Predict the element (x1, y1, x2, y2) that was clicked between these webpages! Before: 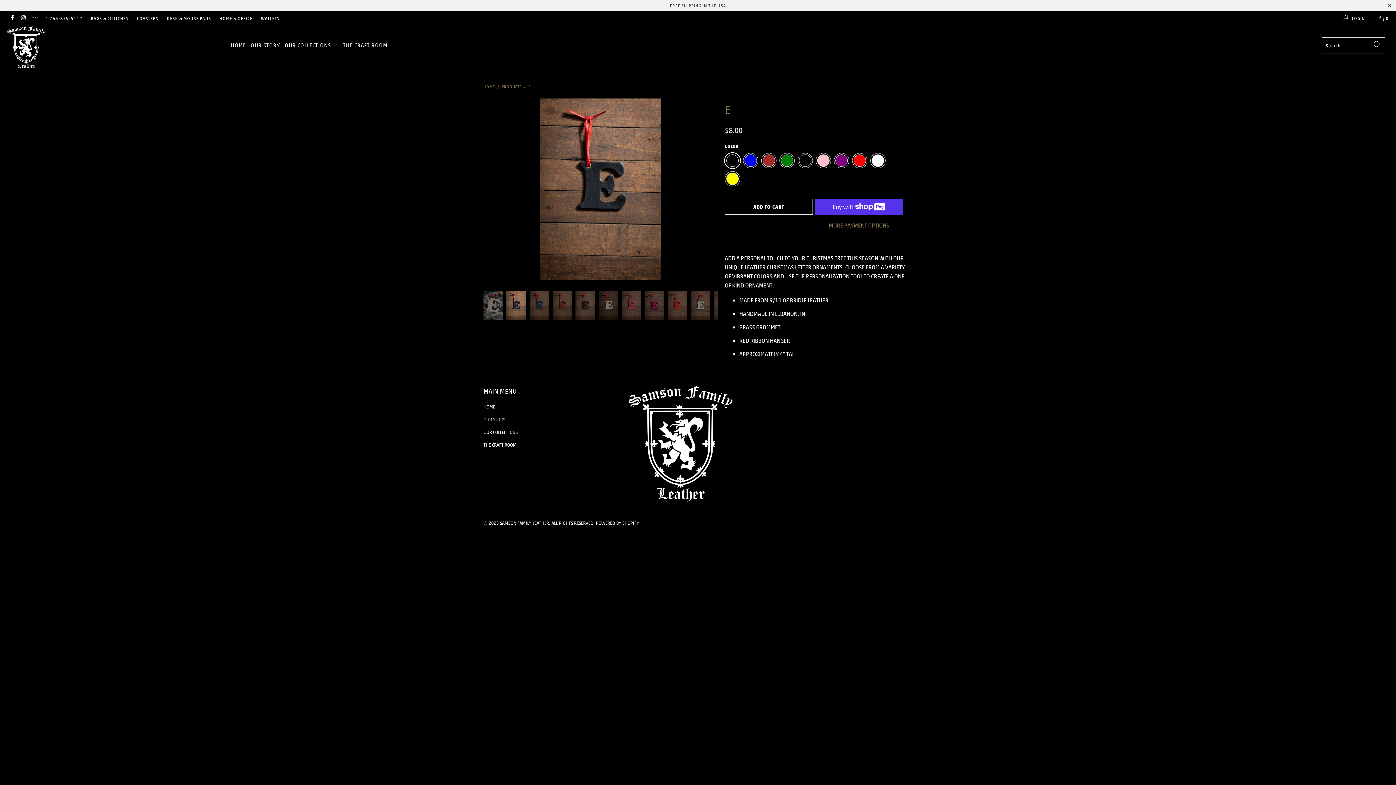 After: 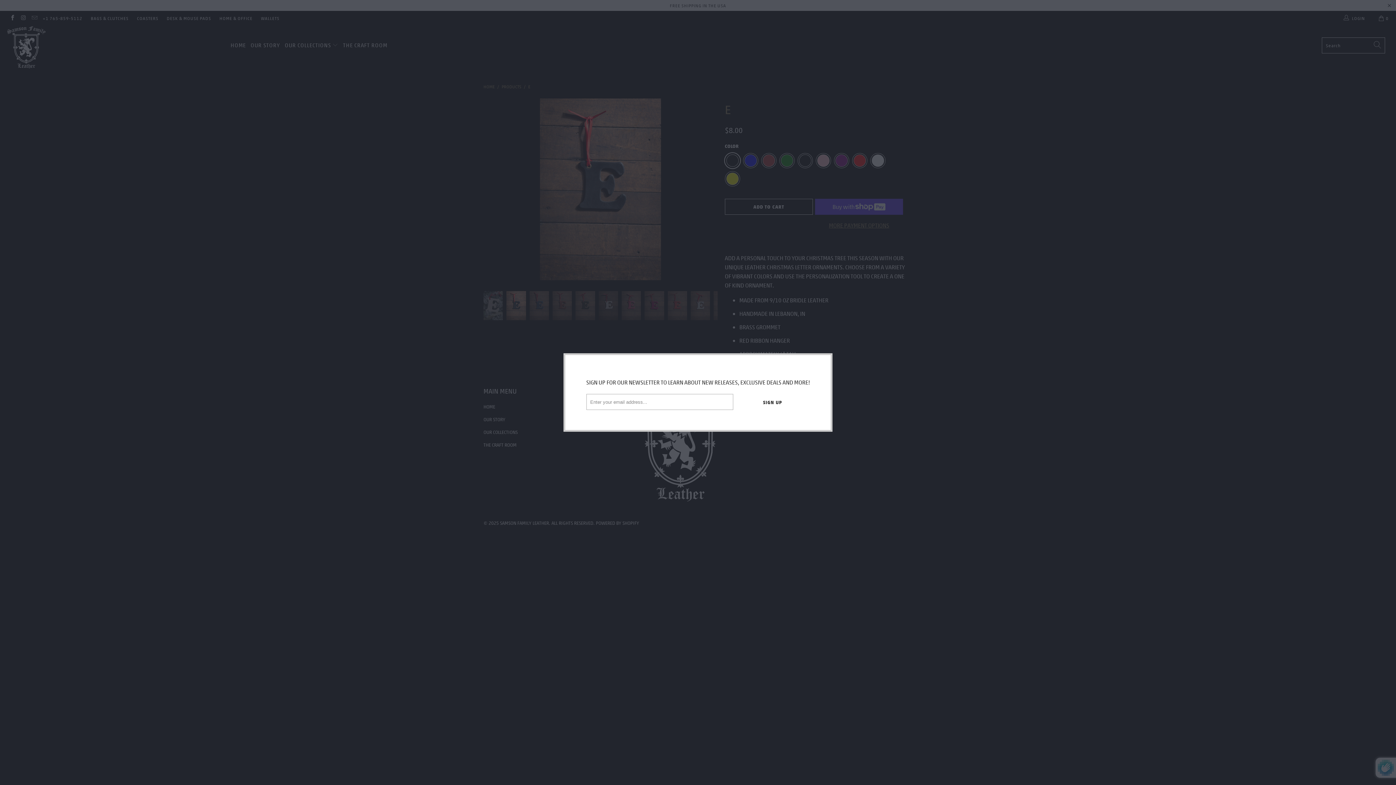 Action: bbox: (31, 15, 37, 21)